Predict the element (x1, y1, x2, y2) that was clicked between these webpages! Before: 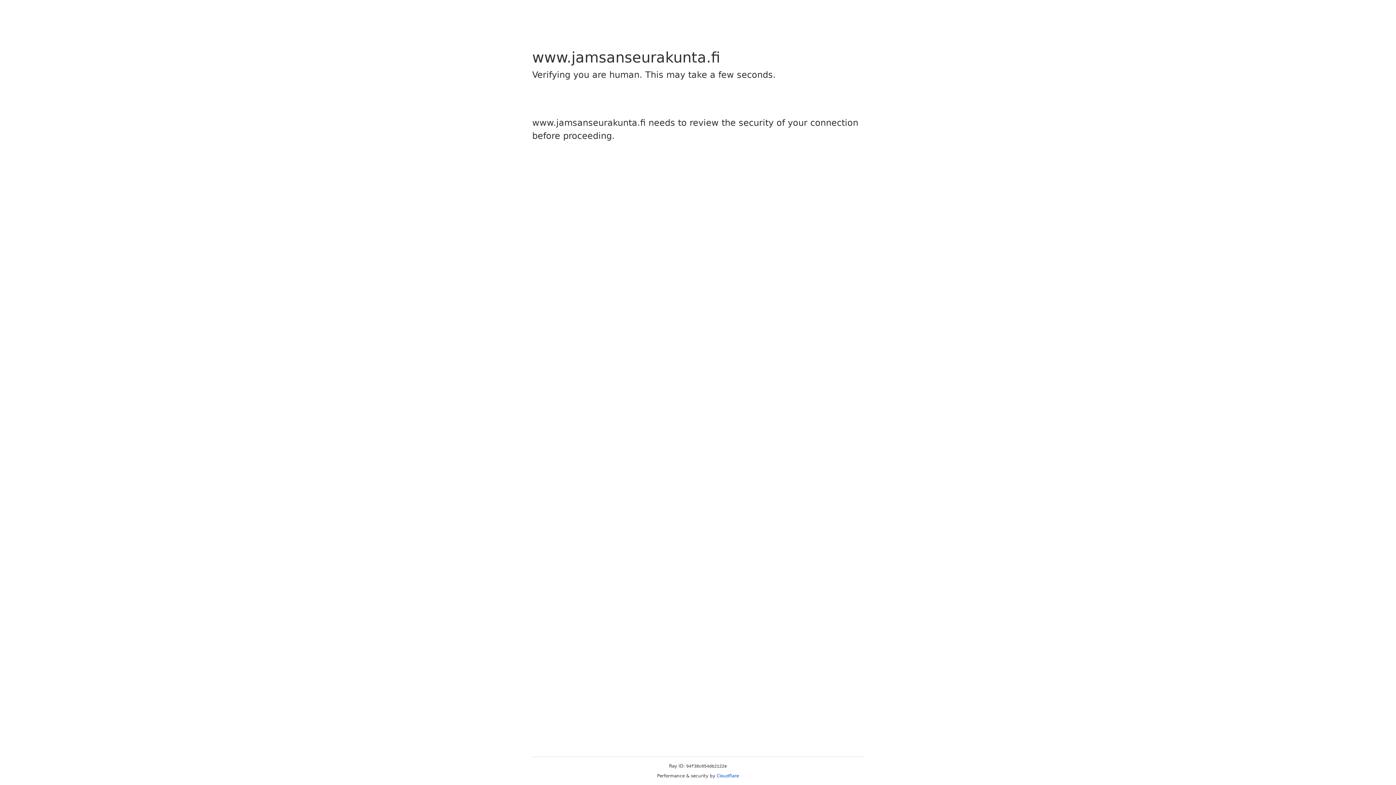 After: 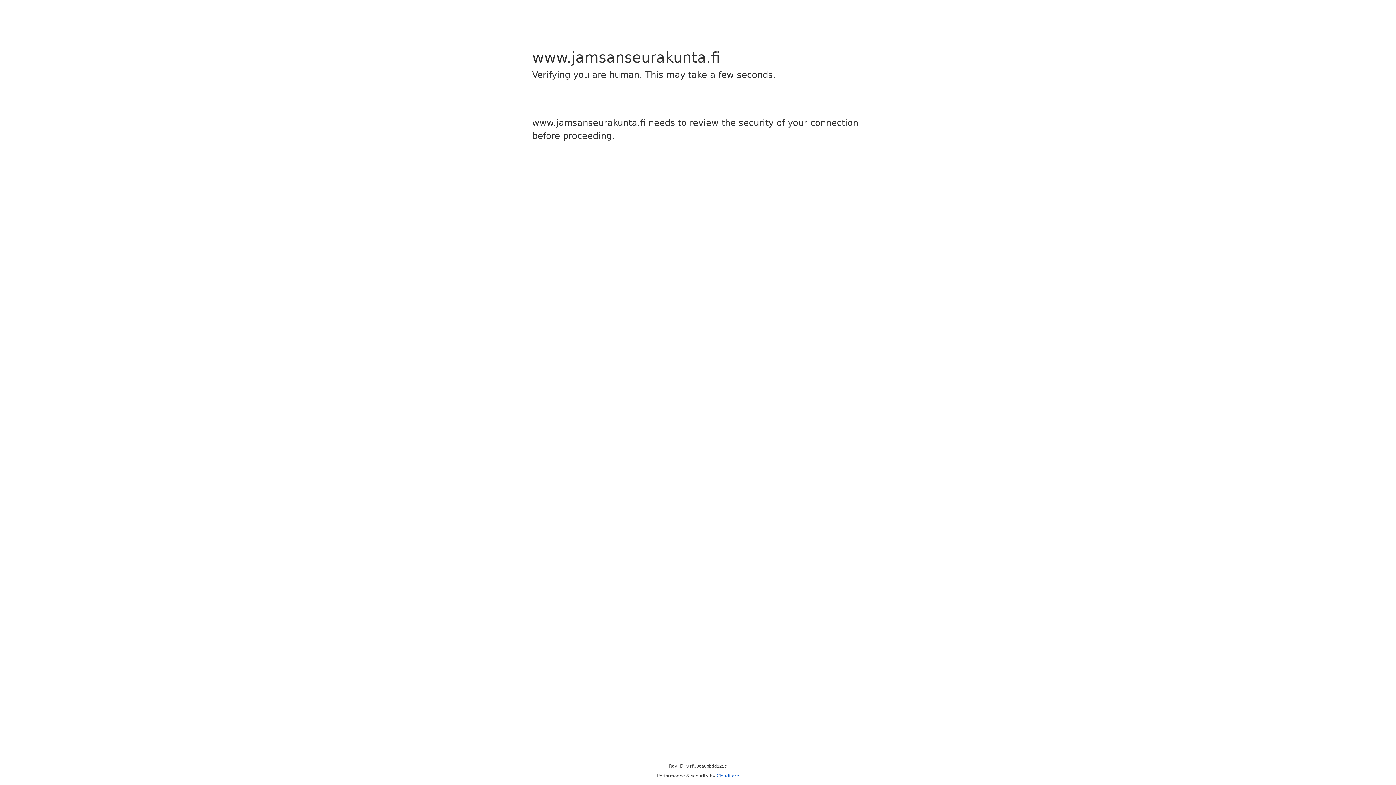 Action: bbox: (716, 773, 739, 778) label: Cloudflare